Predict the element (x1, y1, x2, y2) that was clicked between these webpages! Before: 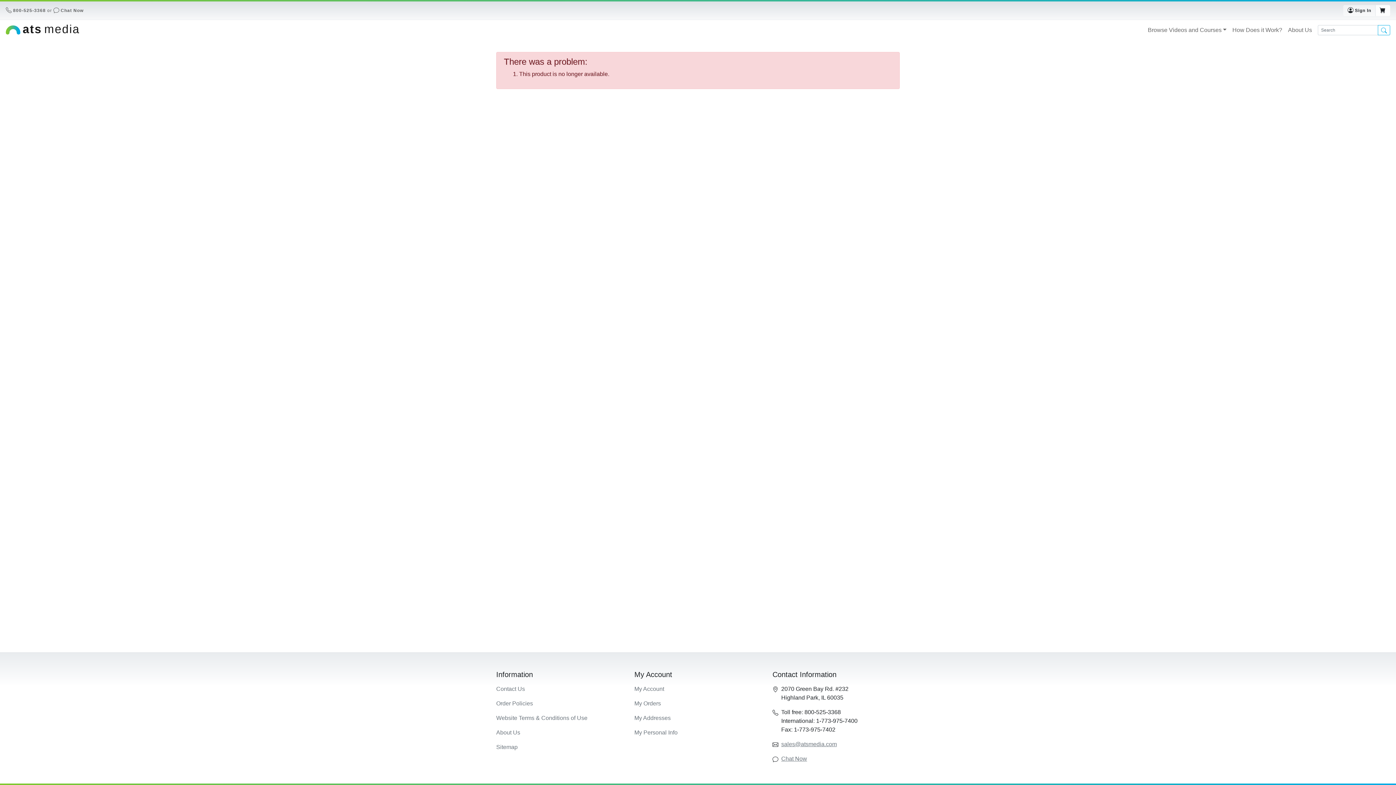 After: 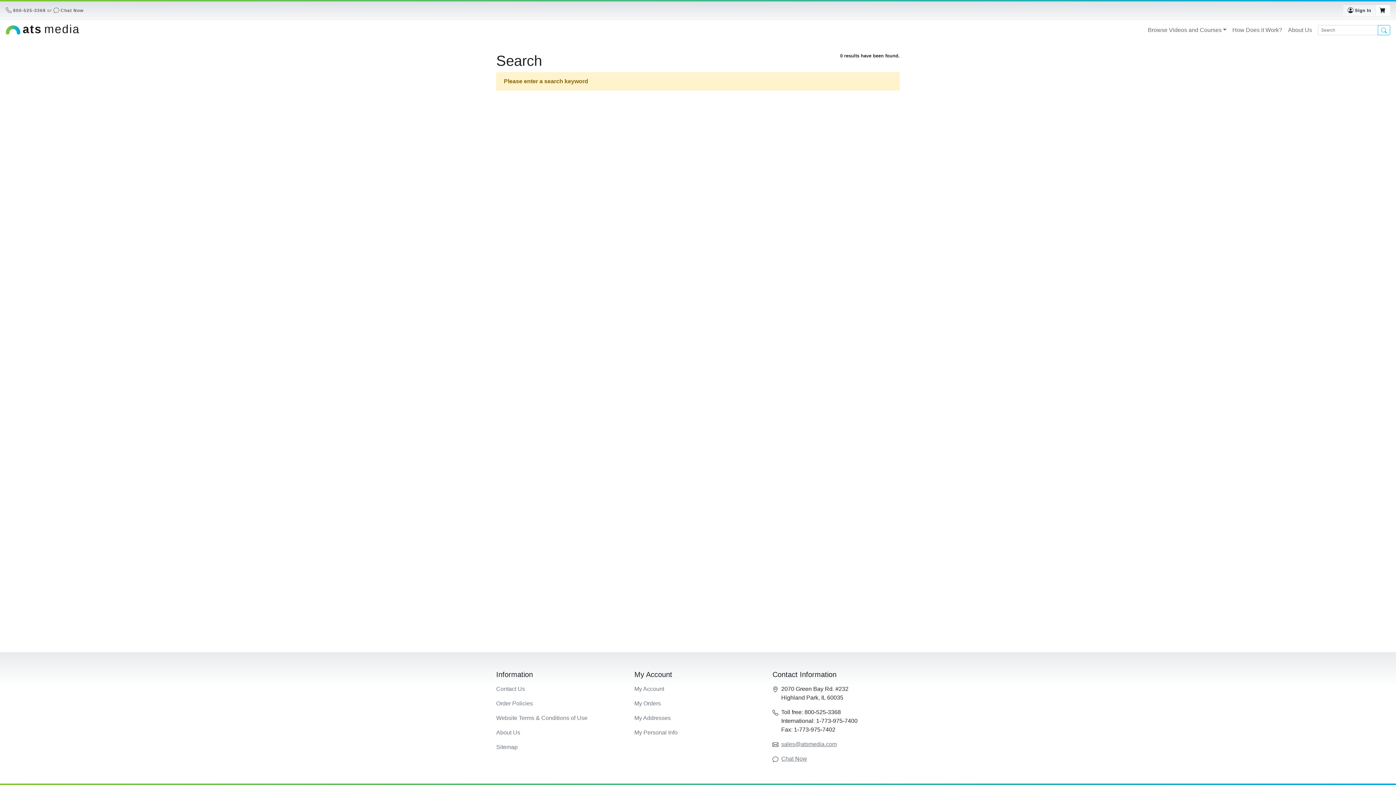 Action: bbox: (1378, 25, 1390, 35)